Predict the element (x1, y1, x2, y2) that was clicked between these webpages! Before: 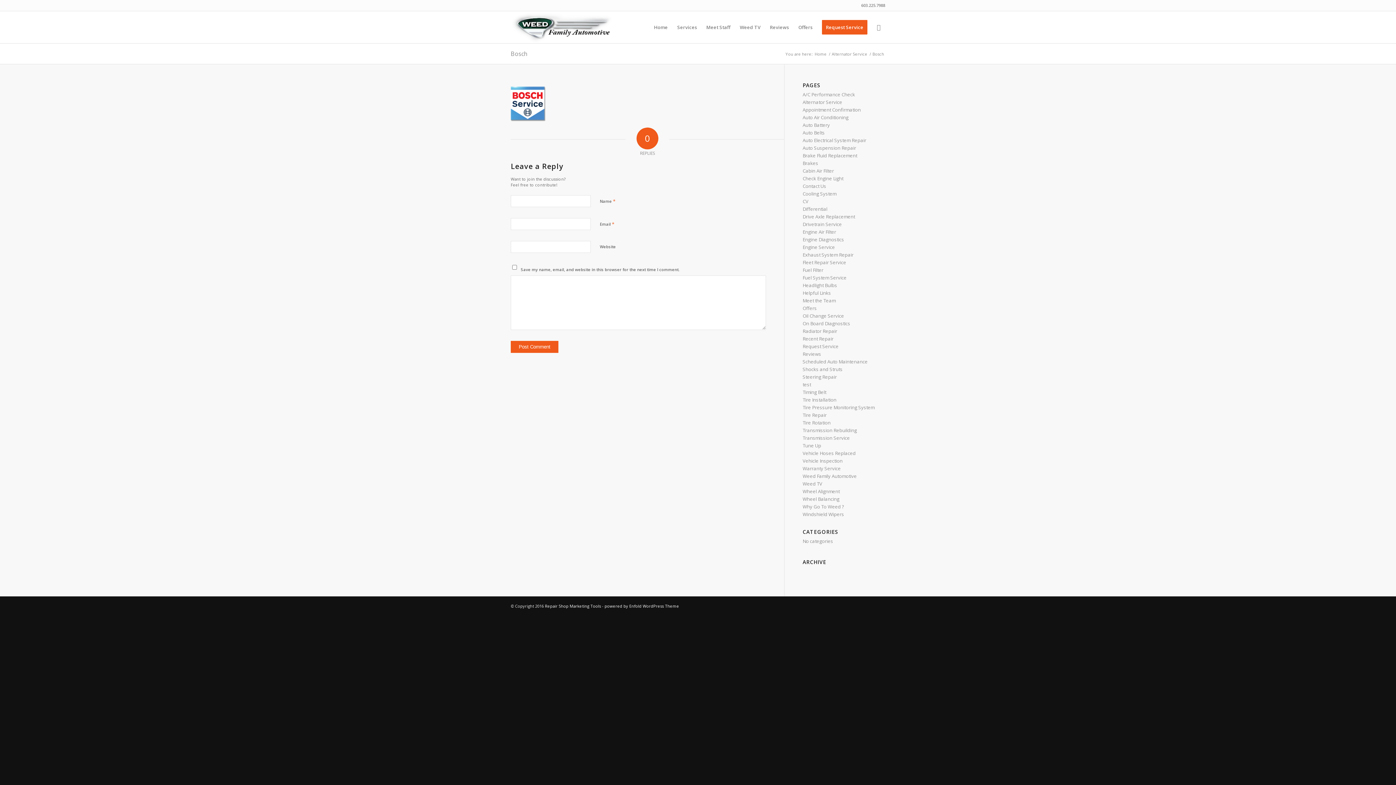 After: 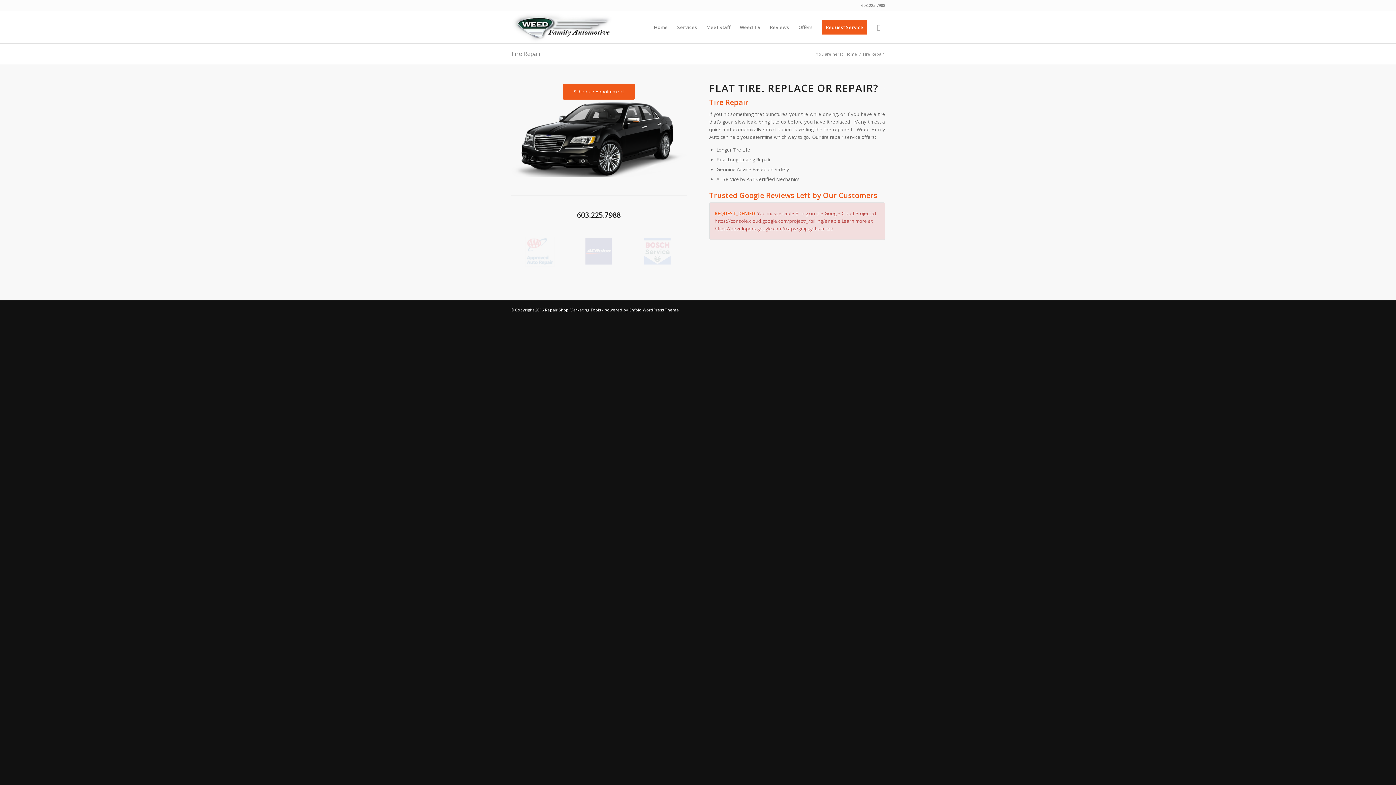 Action: bbox: (802, 412, 826, 418) label: Tire Repair